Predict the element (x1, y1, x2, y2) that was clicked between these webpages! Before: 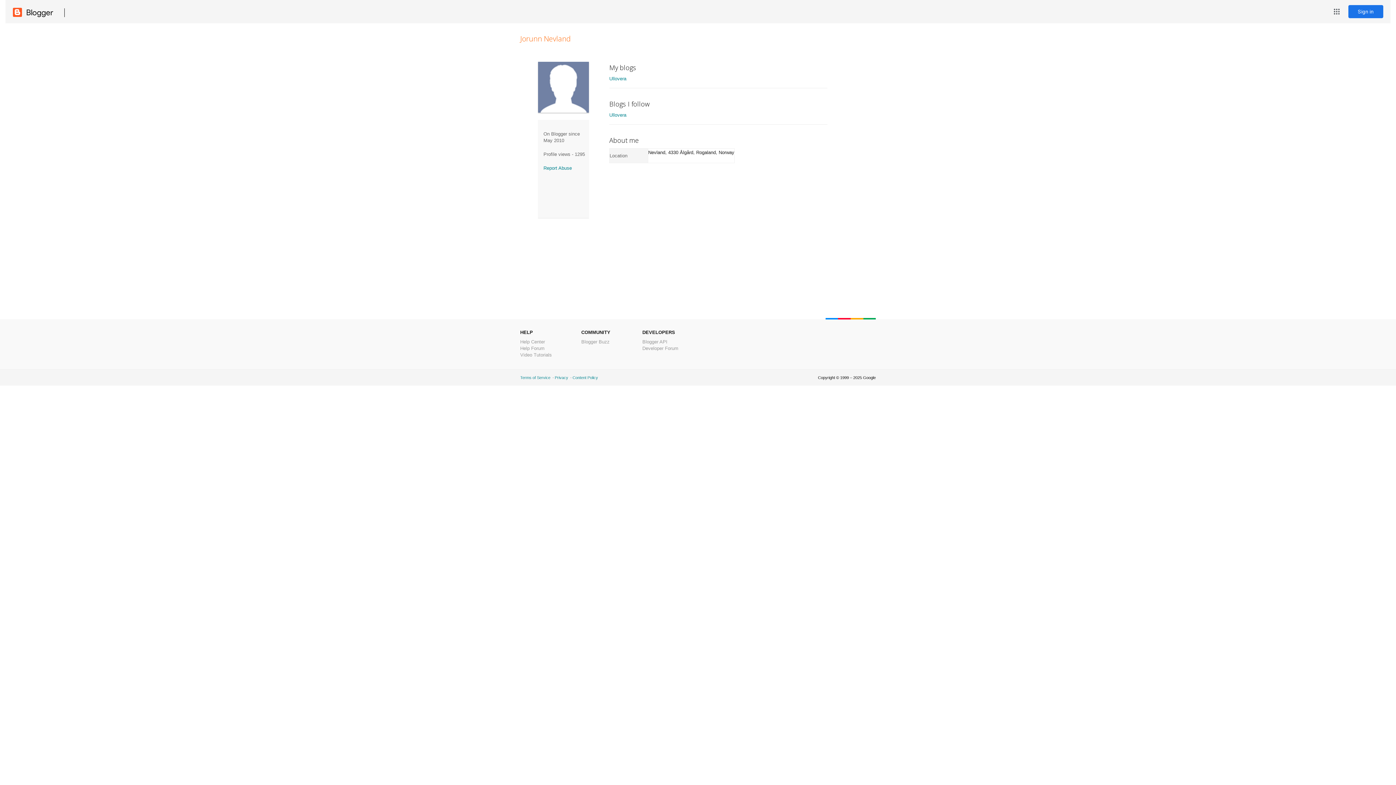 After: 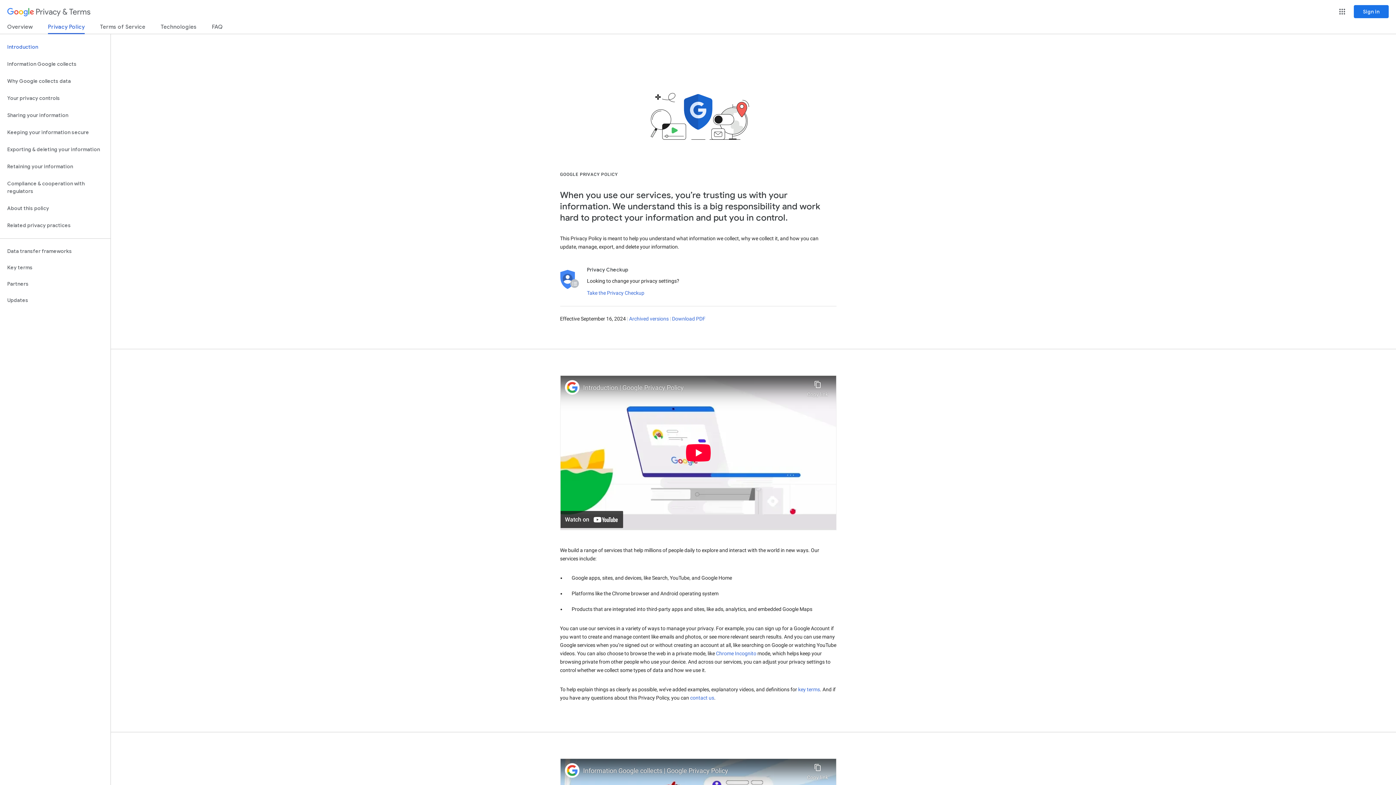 Action: bbox: (554, 375, 568, 380) label: Privacy